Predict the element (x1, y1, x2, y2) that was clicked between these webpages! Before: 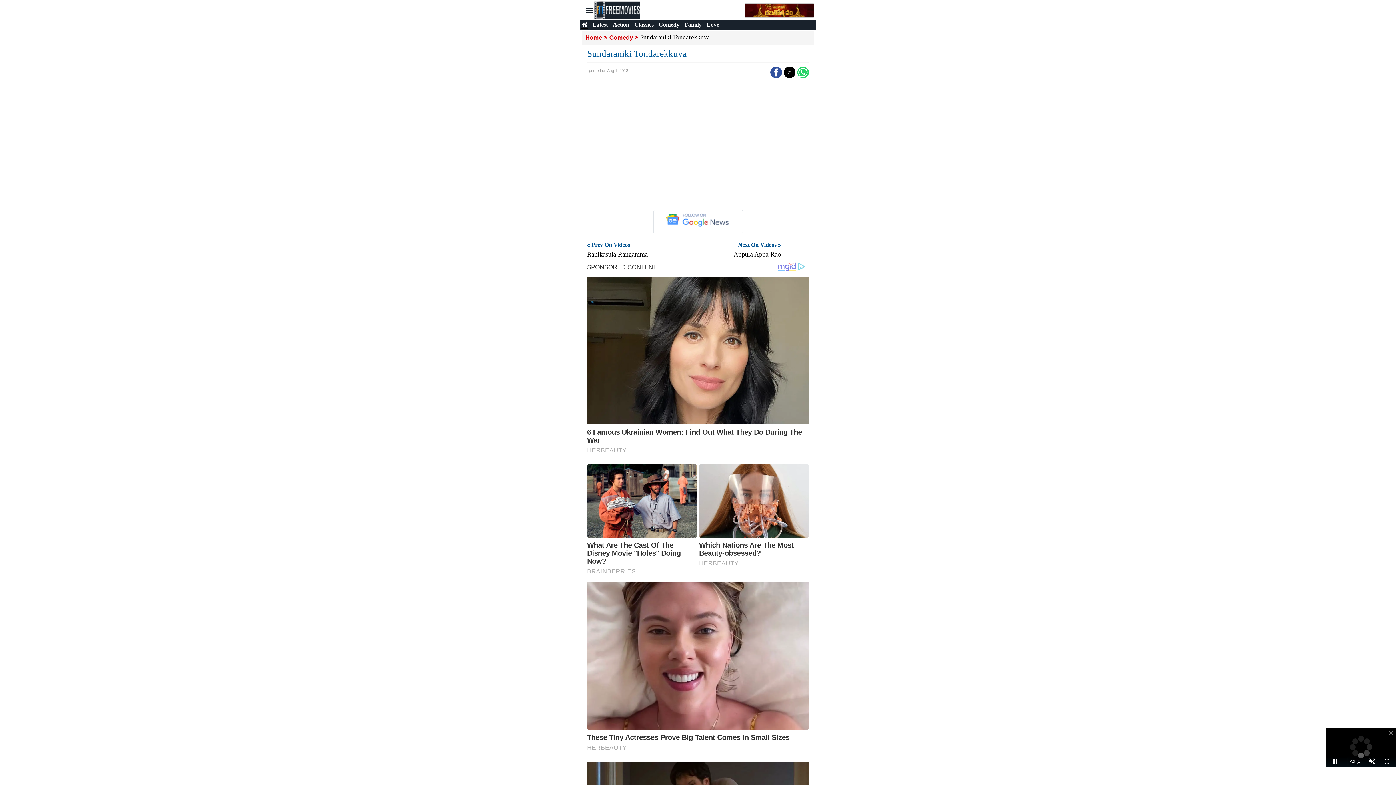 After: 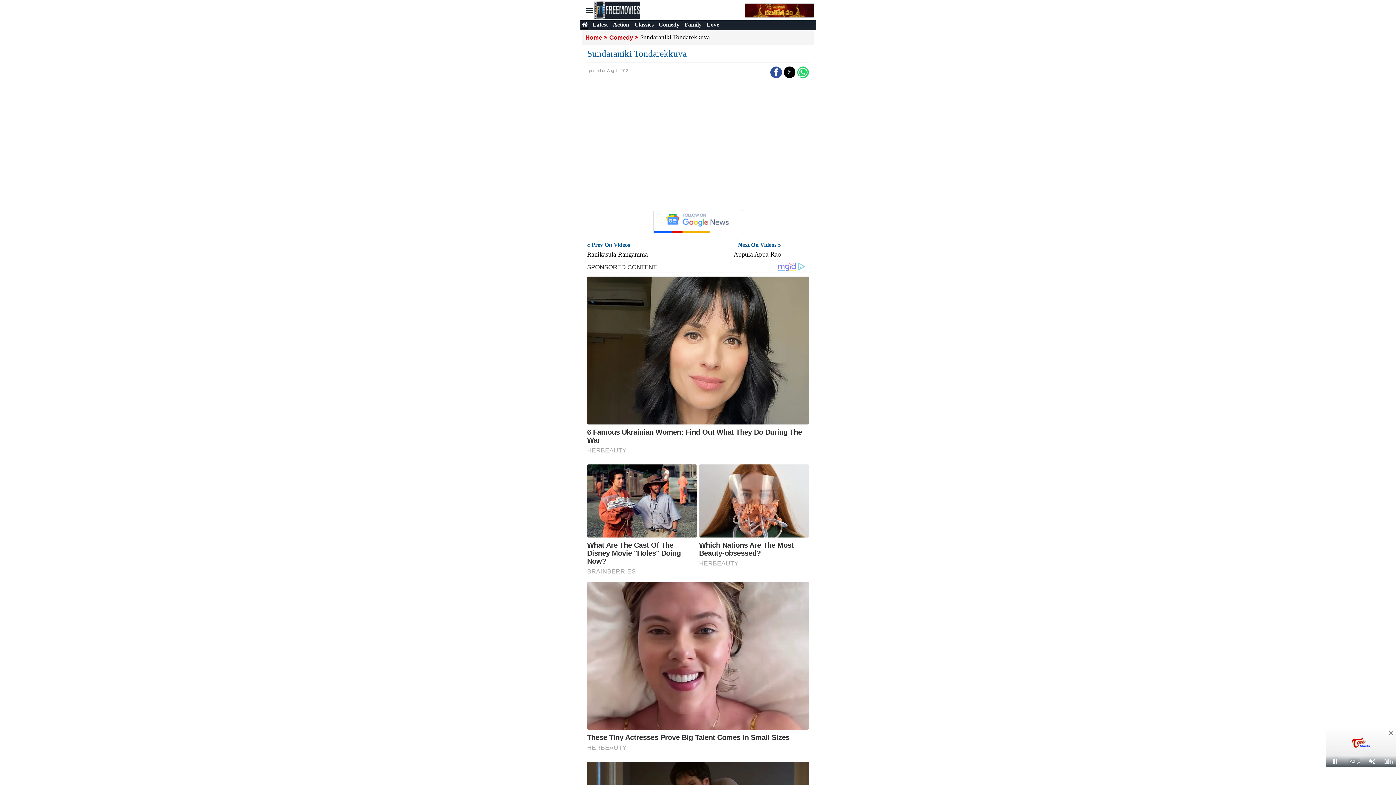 Action: label: Unmute video bbox: (587, 83, 809, 208)